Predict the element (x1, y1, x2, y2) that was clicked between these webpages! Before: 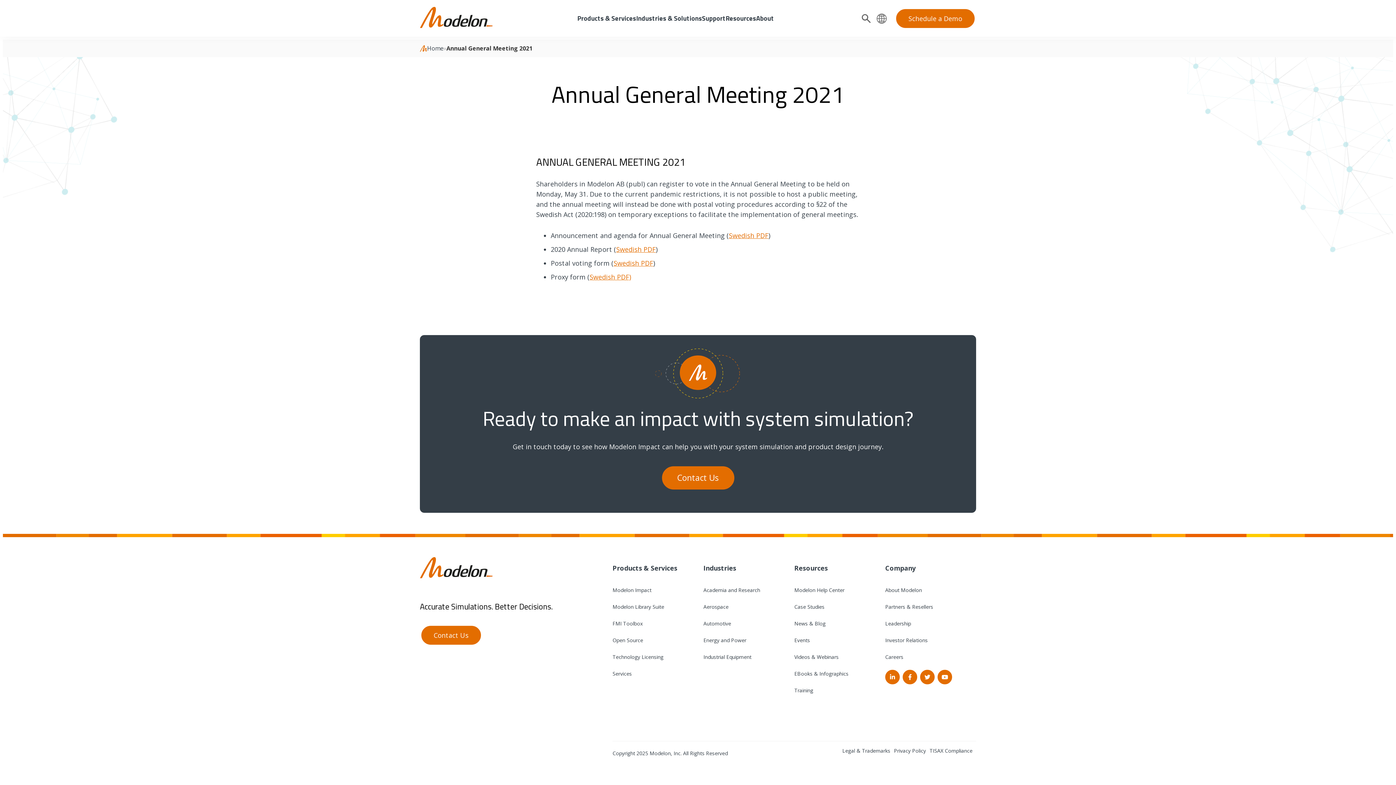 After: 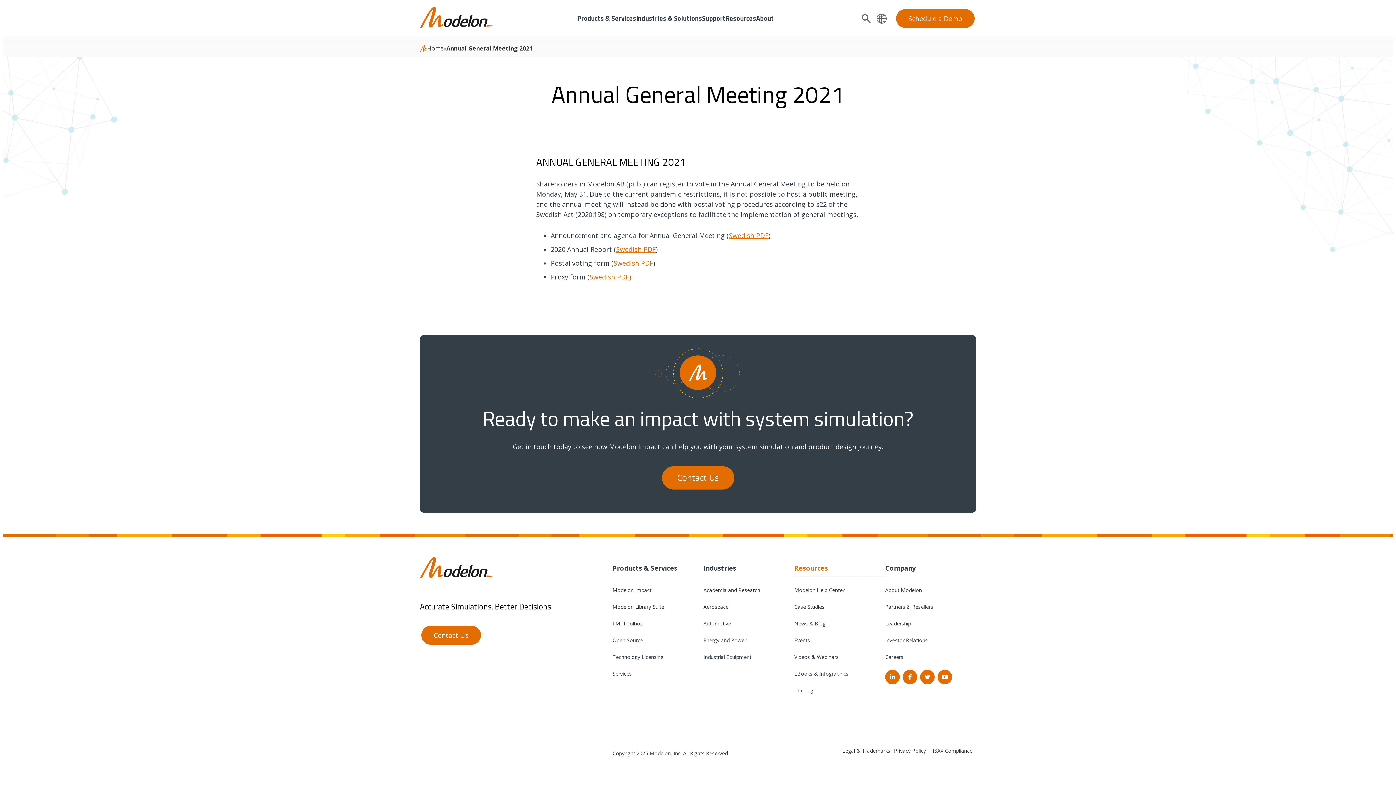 Action: label: Resources bbox: (794, 563, 885, 576)